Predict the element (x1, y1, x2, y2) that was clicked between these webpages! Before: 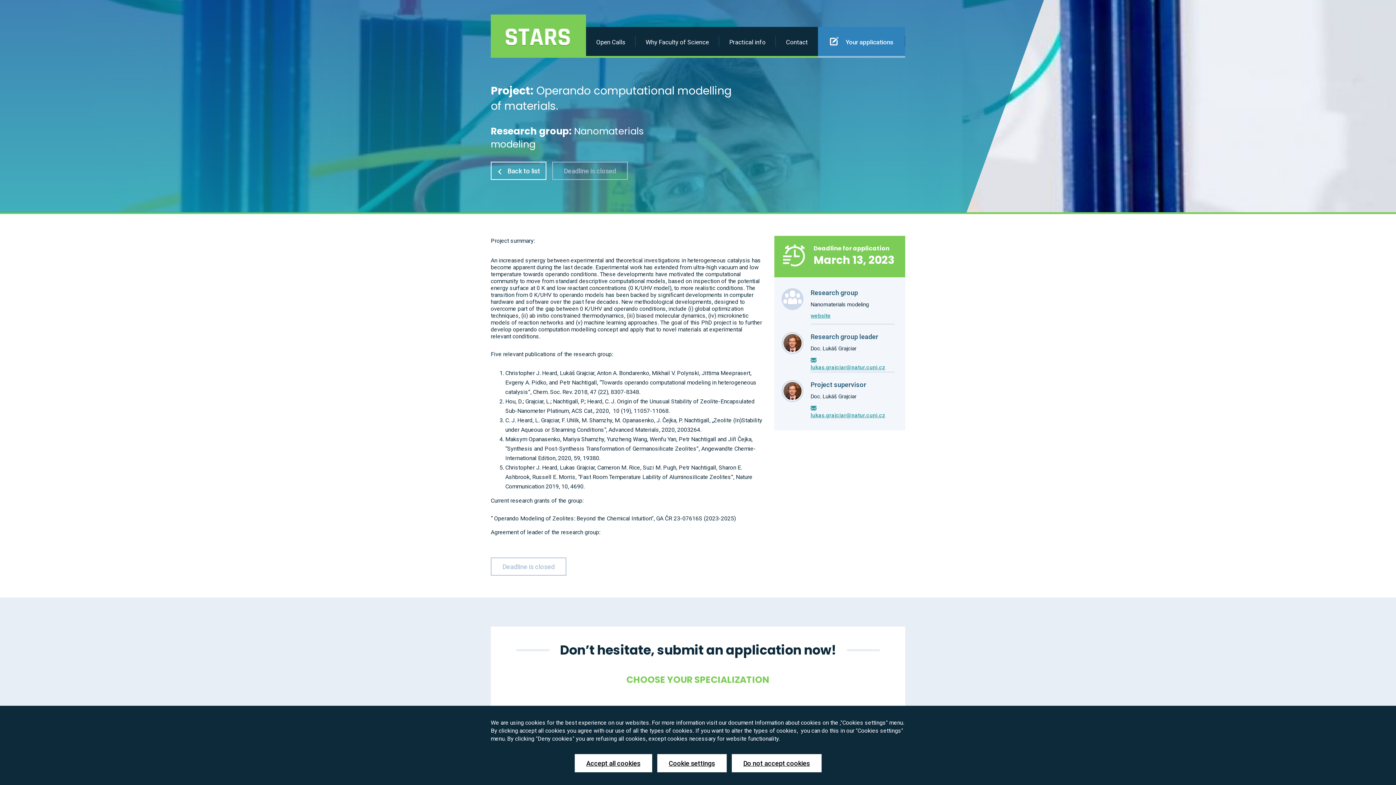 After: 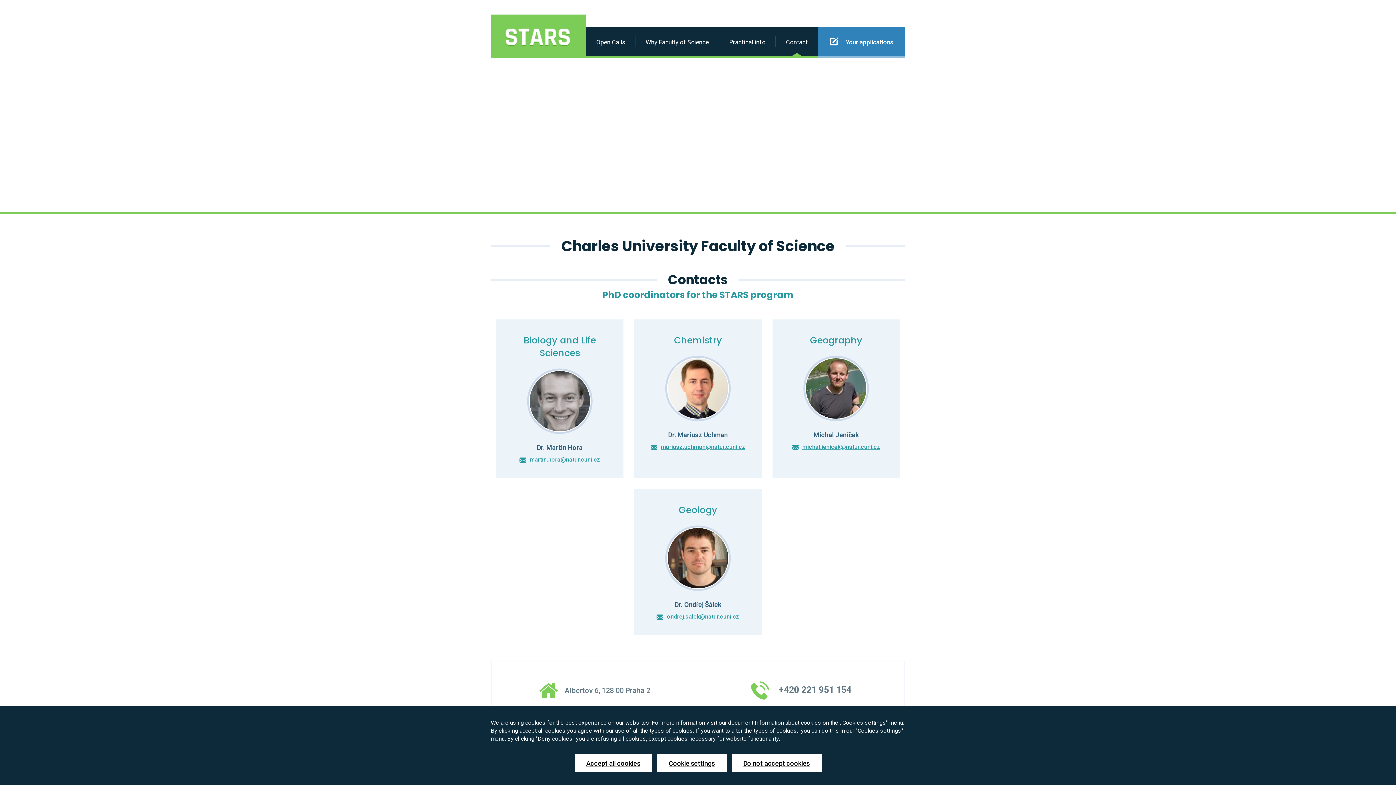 Action: bbox: (776, 26, 818, 55) label: Contact